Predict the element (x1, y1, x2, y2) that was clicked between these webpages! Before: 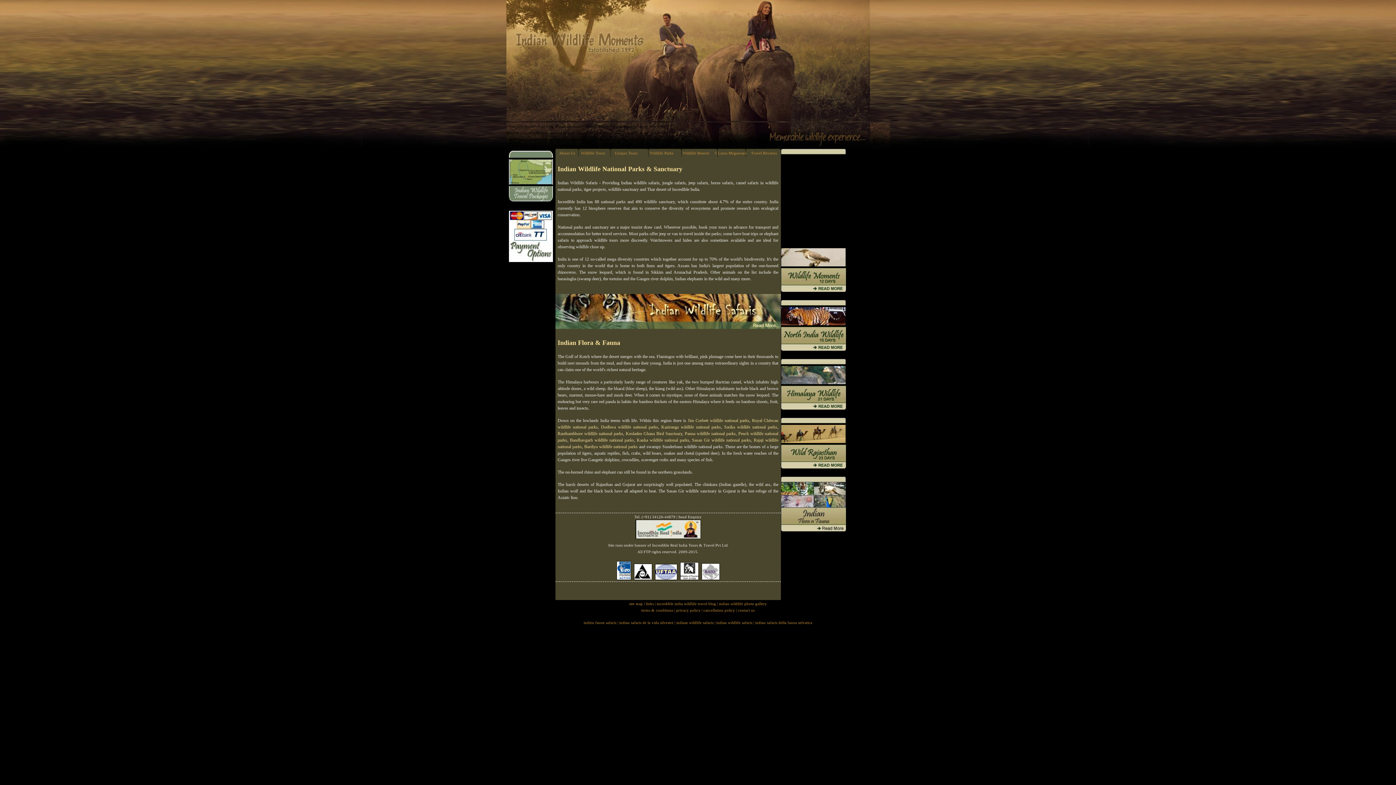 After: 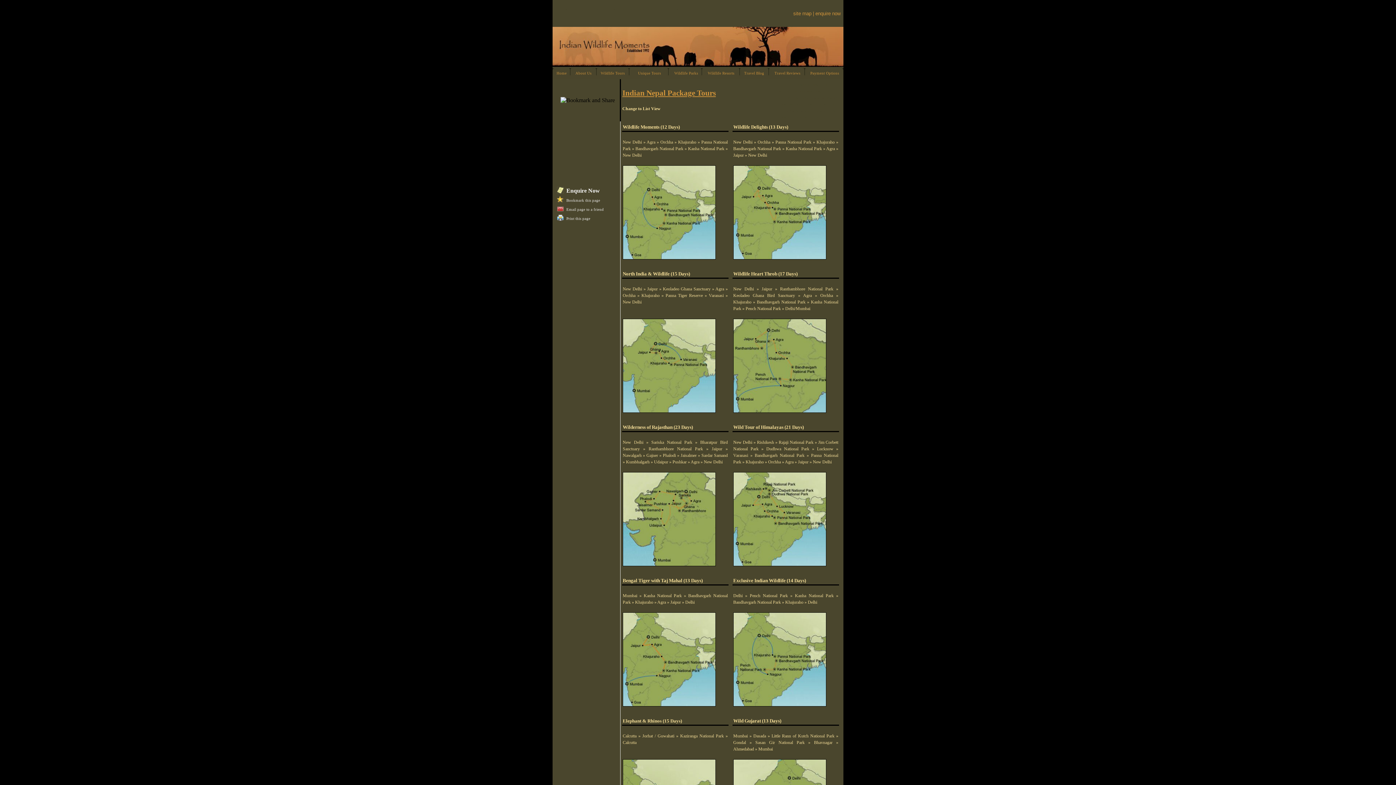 Action: bbox: (508, 197, 552, 203)